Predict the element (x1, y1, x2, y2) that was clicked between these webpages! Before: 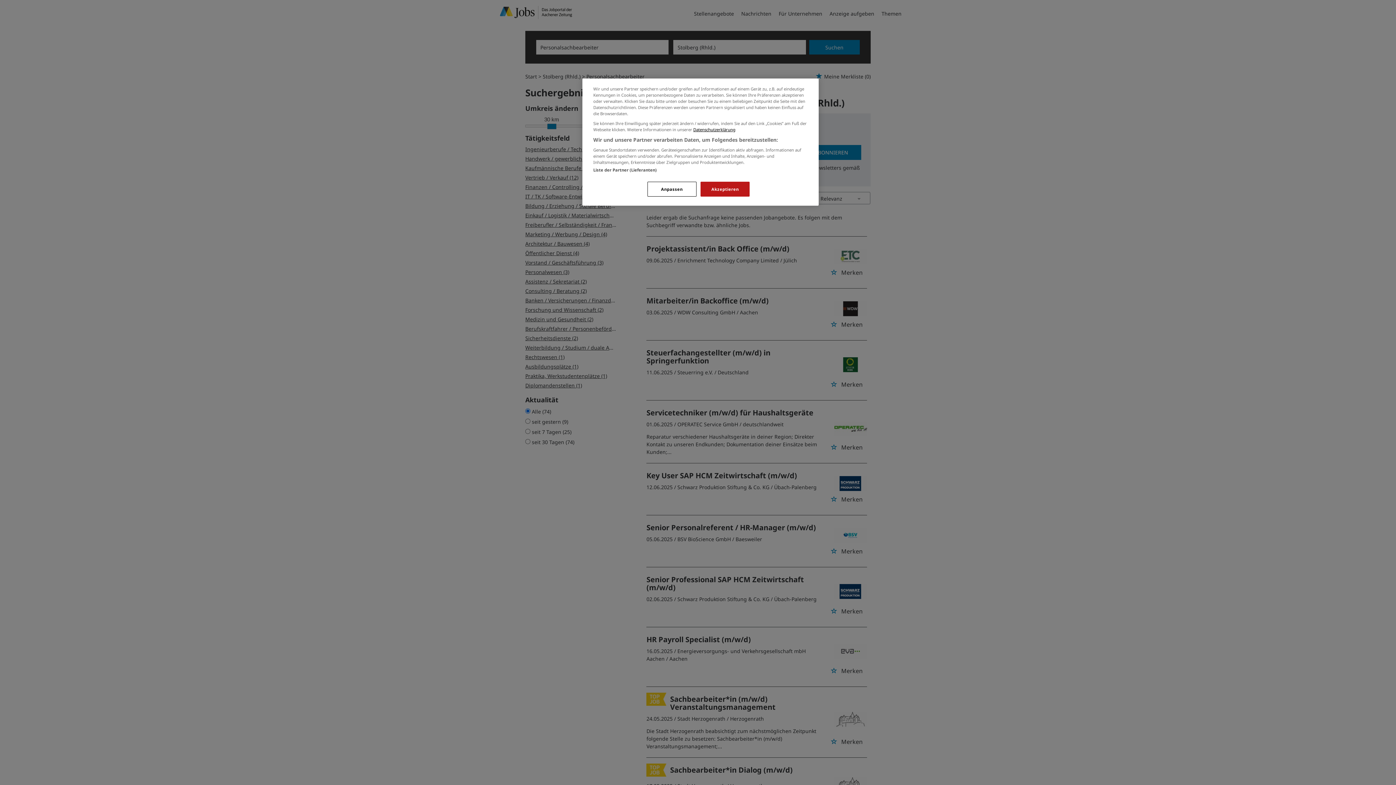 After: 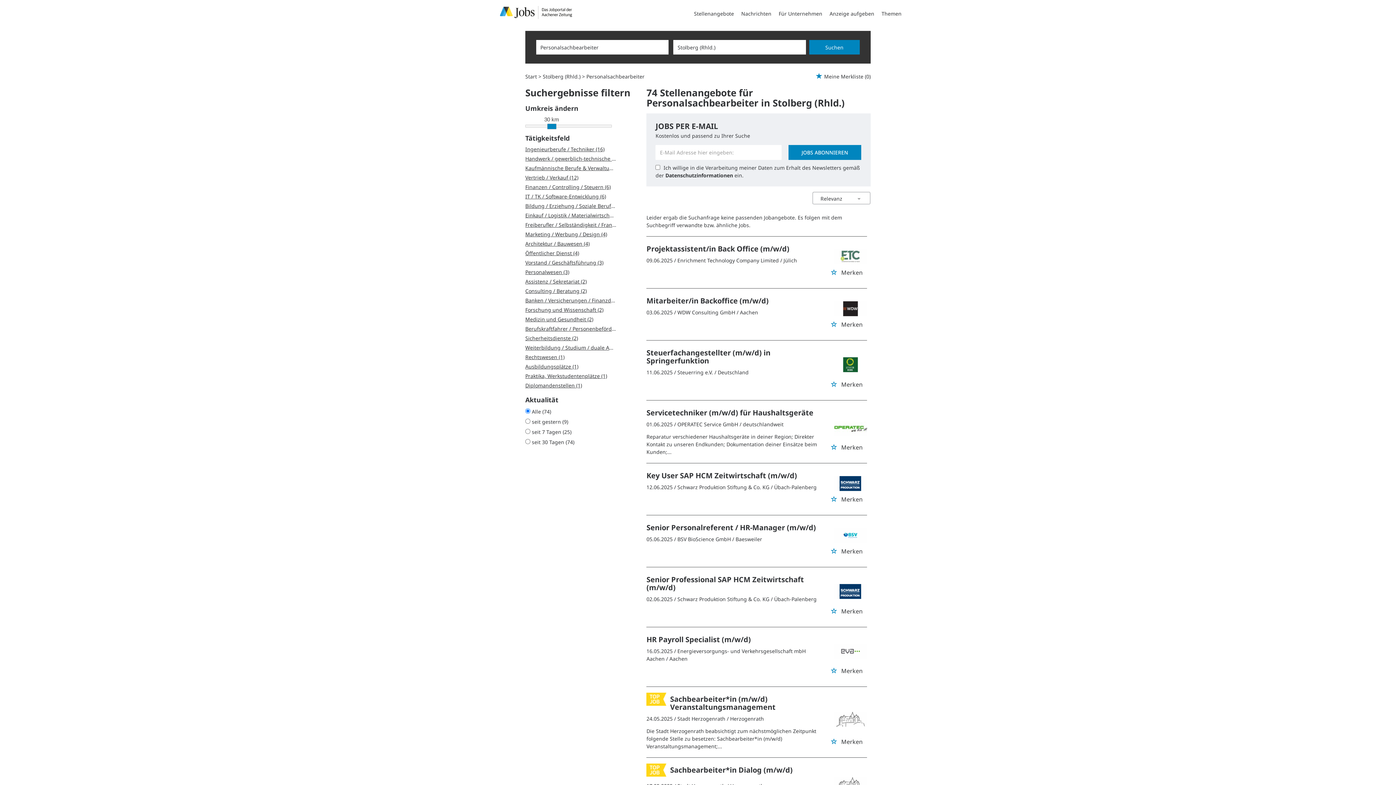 Action: bbox: (700, 181, 749, 196) label: Akzeptieren